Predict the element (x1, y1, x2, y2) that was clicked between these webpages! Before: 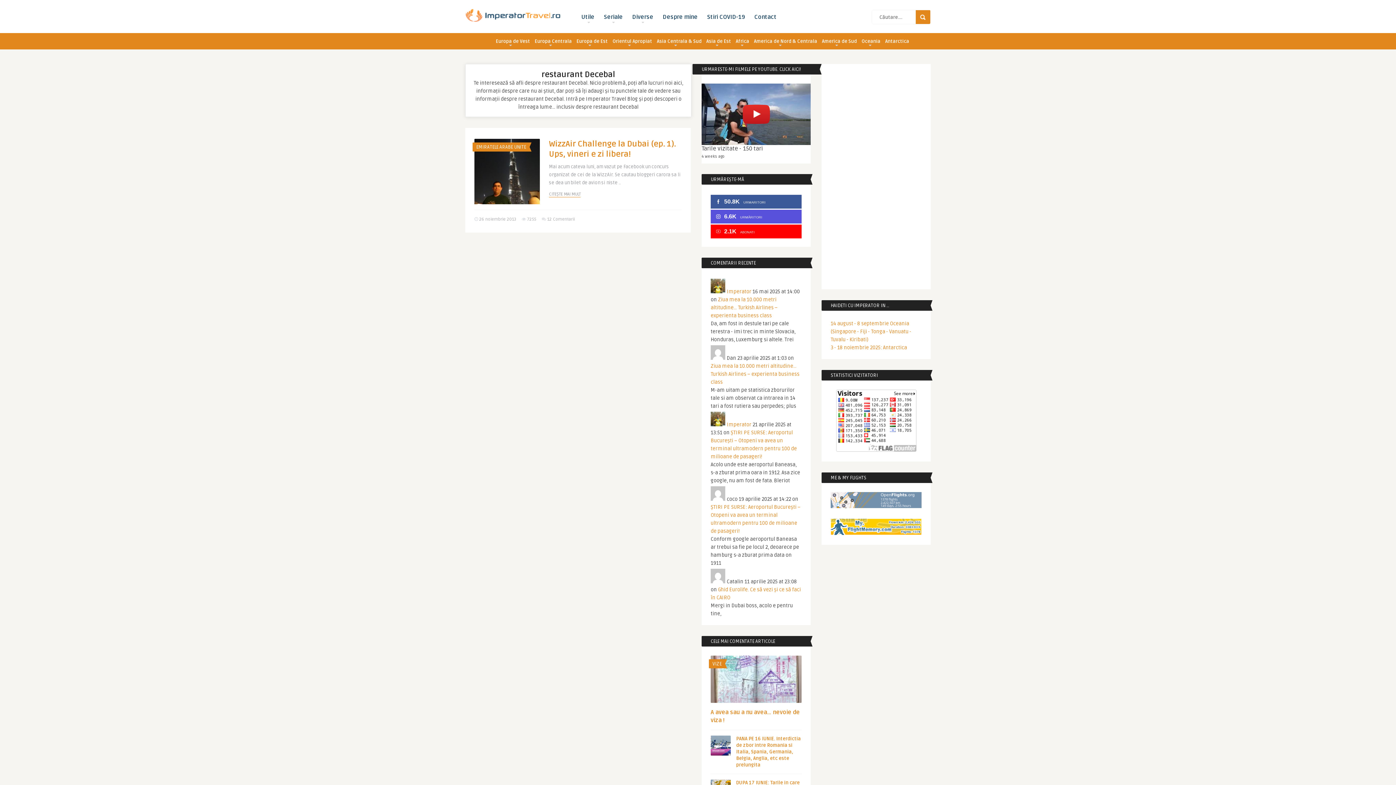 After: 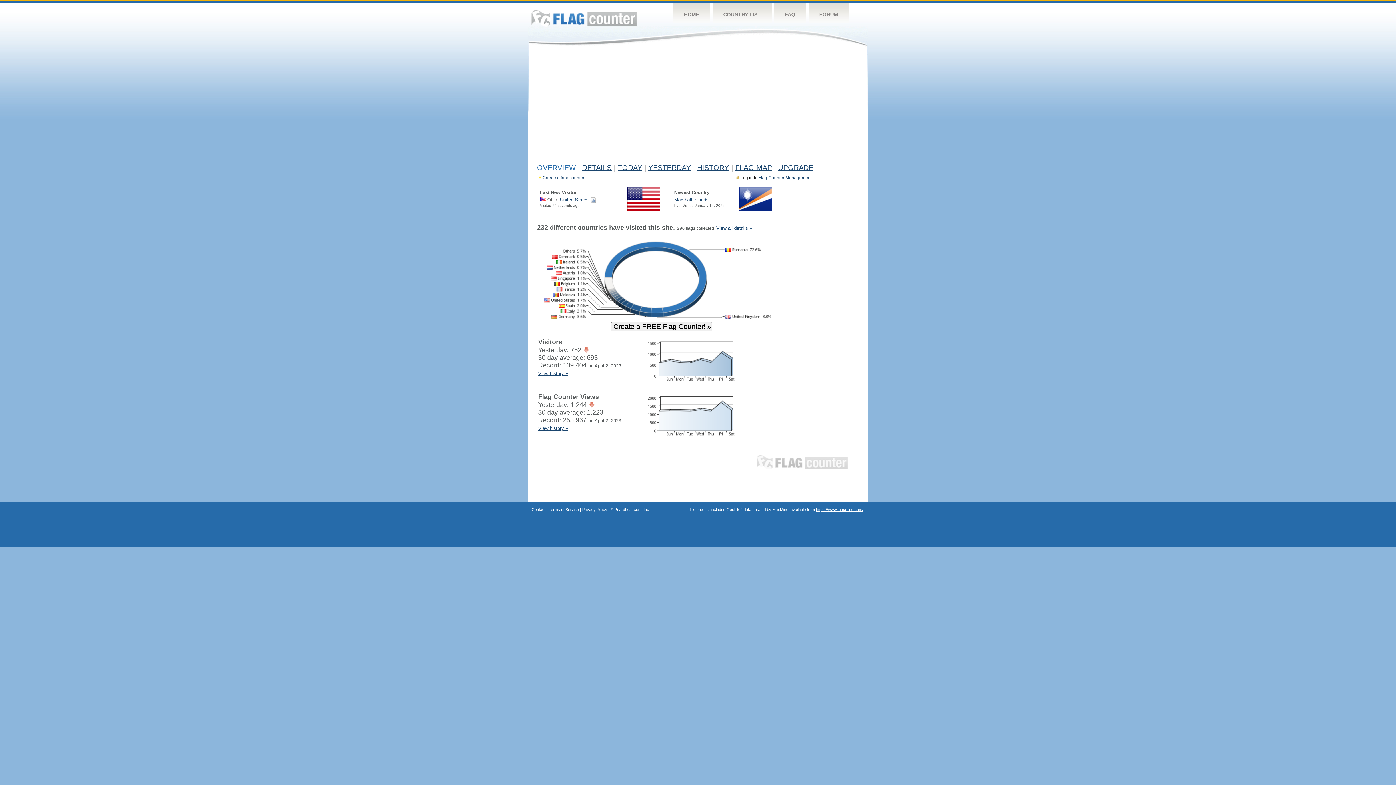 Action: bbox: (836, 447, 916, 453)